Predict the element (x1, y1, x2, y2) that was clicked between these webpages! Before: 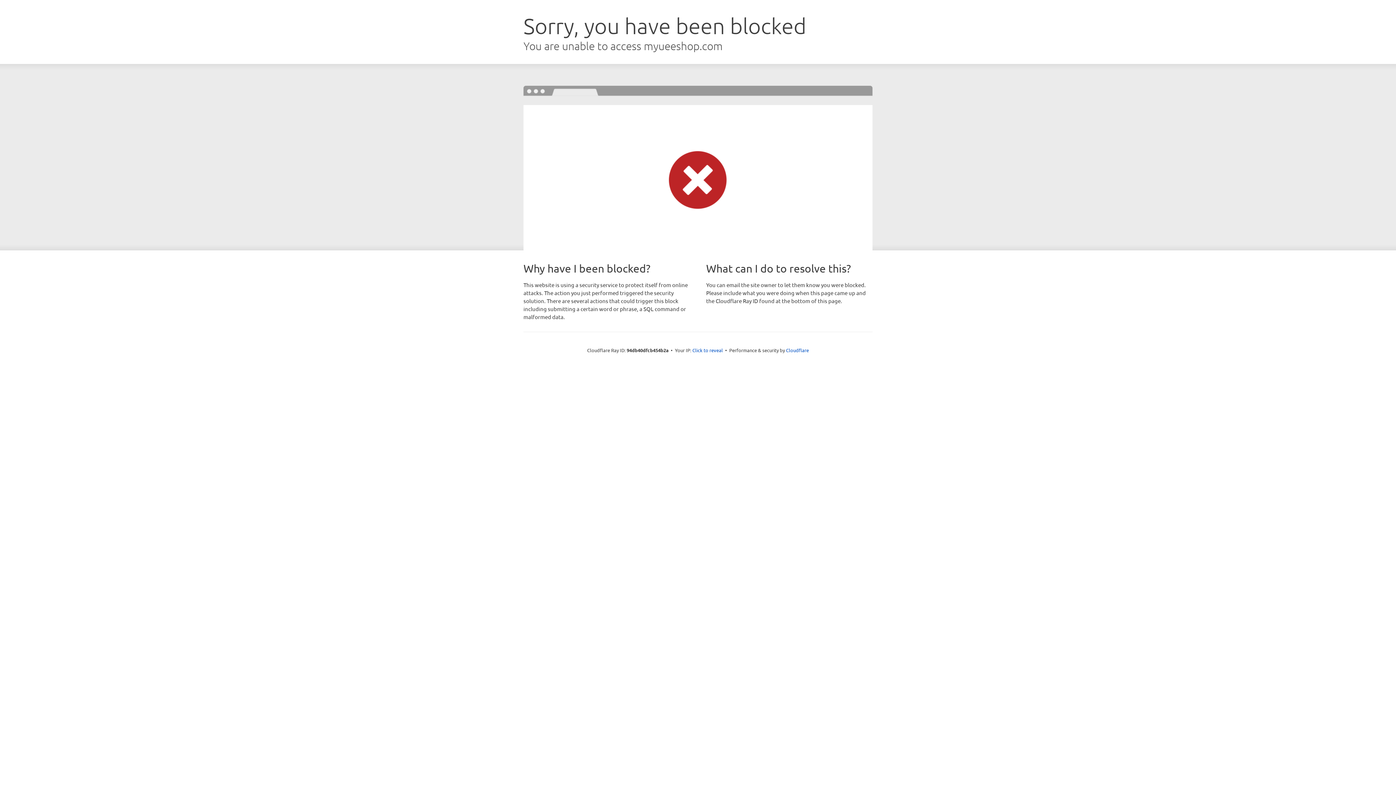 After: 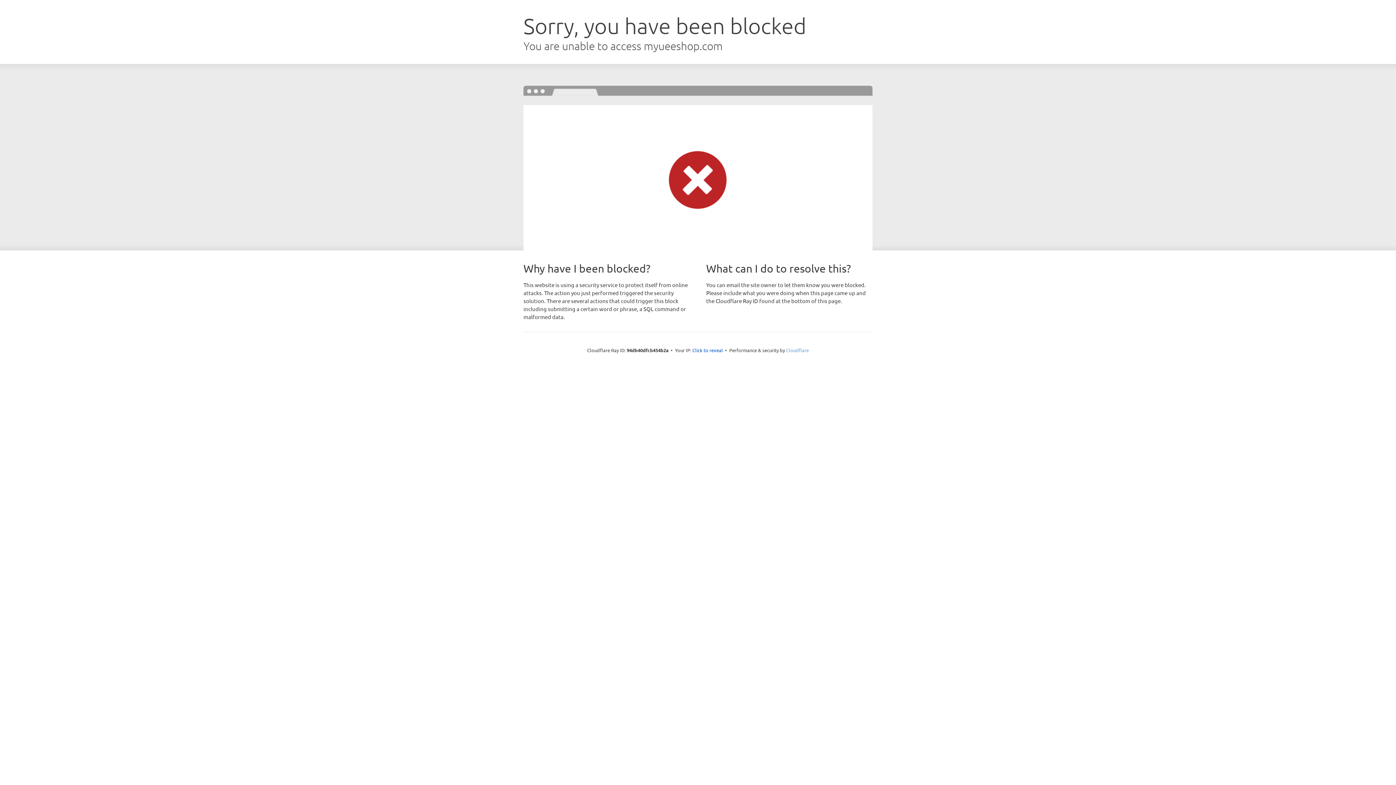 Action: bbox: (786, 347, 809, 353) label: Cloudflare